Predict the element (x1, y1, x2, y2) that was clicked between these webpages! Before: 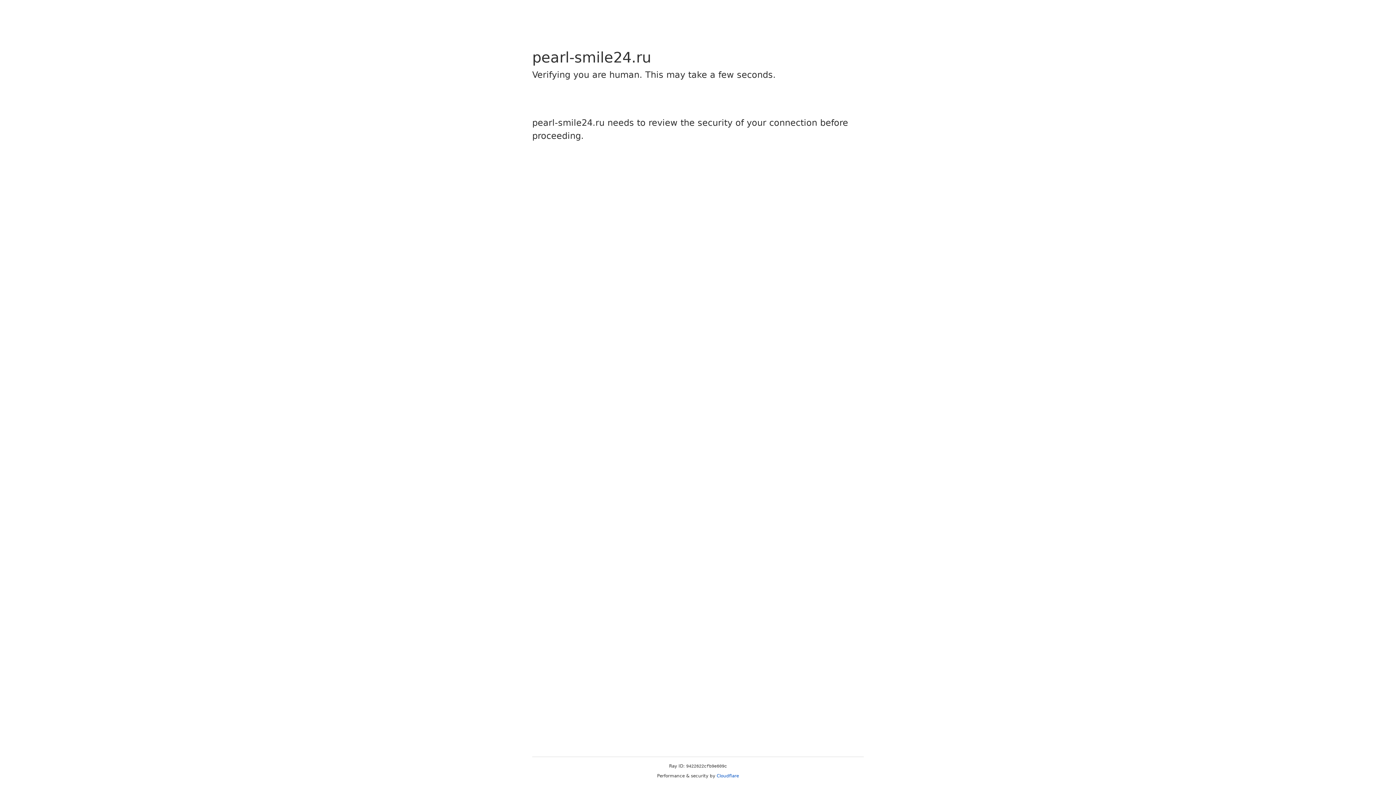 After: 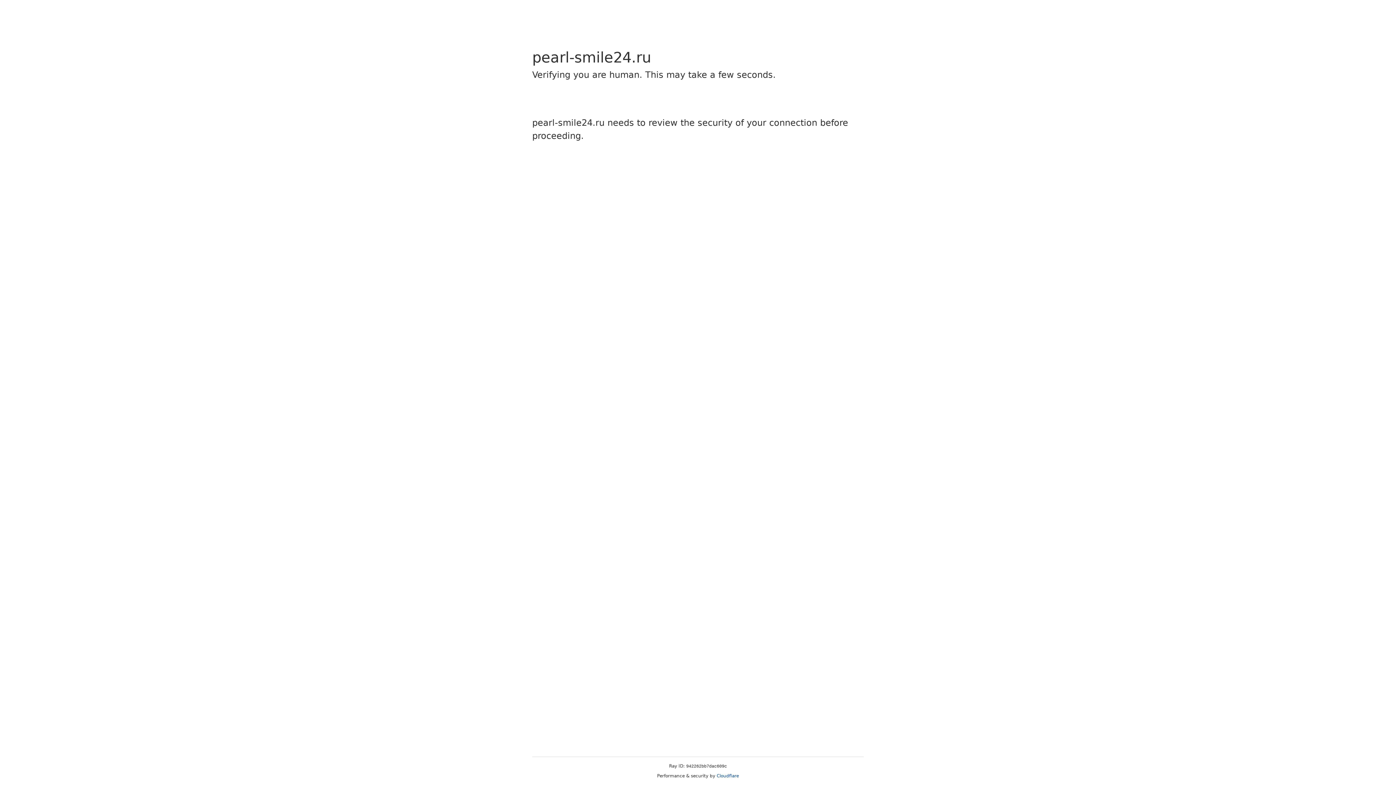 Action: label: Cloudflare bbox: (716, 773, 739, 778)